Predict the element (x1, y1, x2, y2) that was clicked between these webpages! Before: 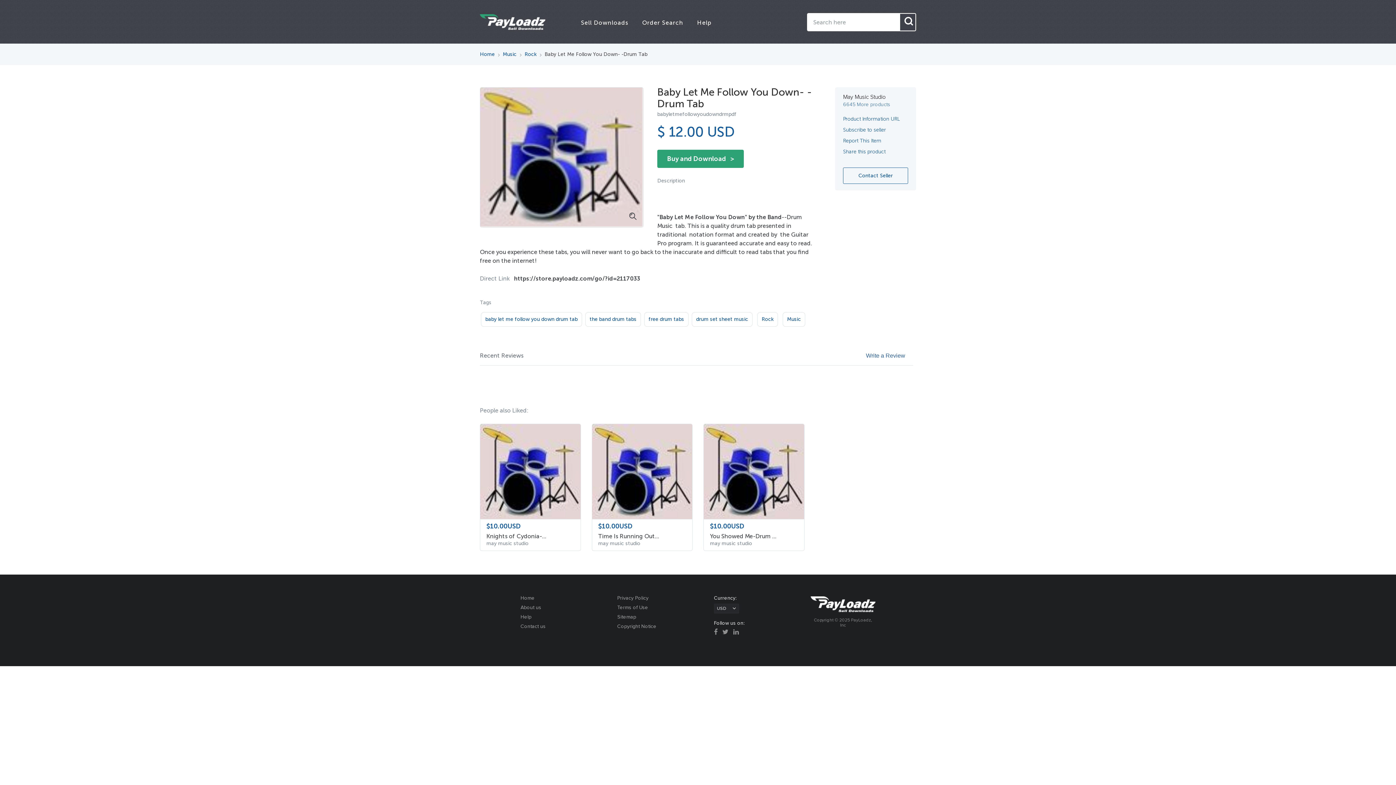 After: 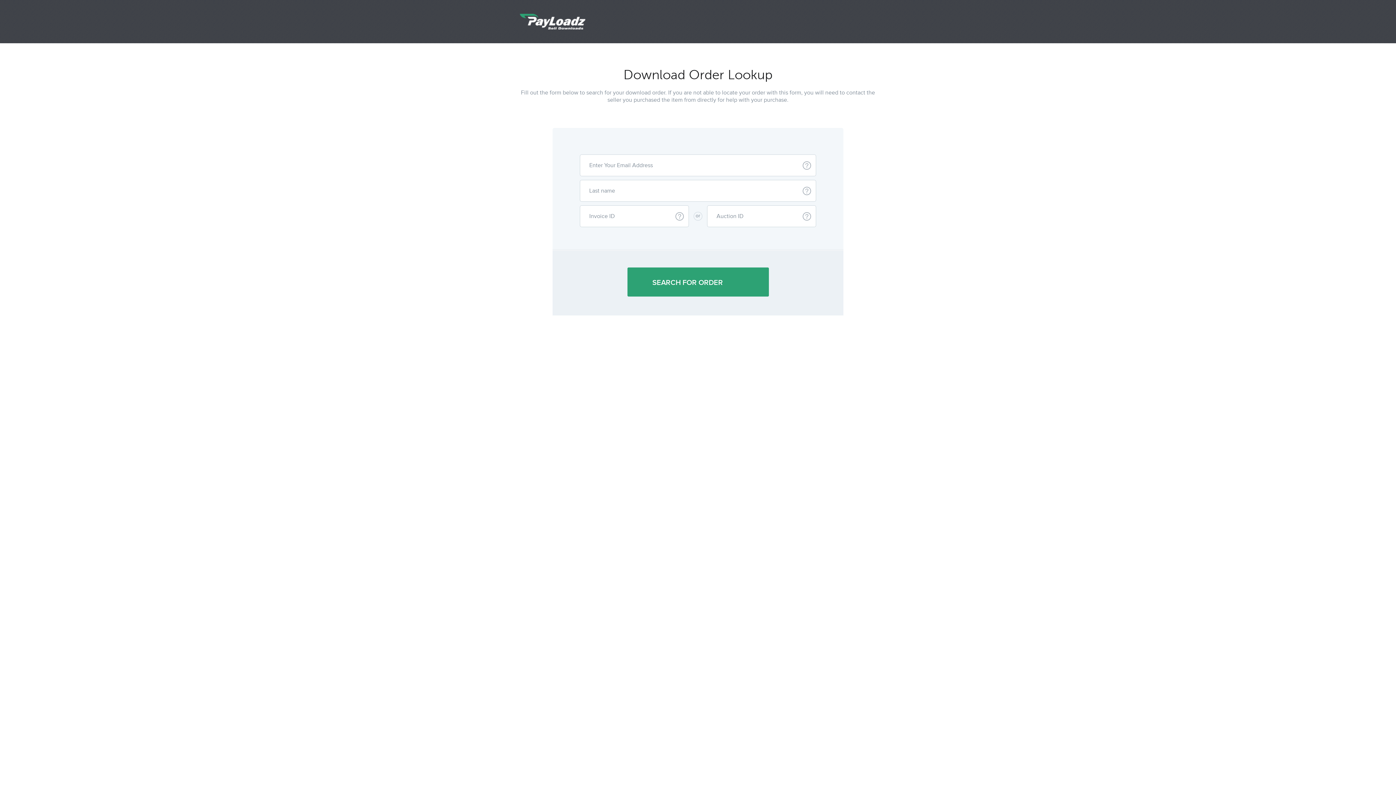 Action: label: Order Search bbox: (642, 19, 683, 26)